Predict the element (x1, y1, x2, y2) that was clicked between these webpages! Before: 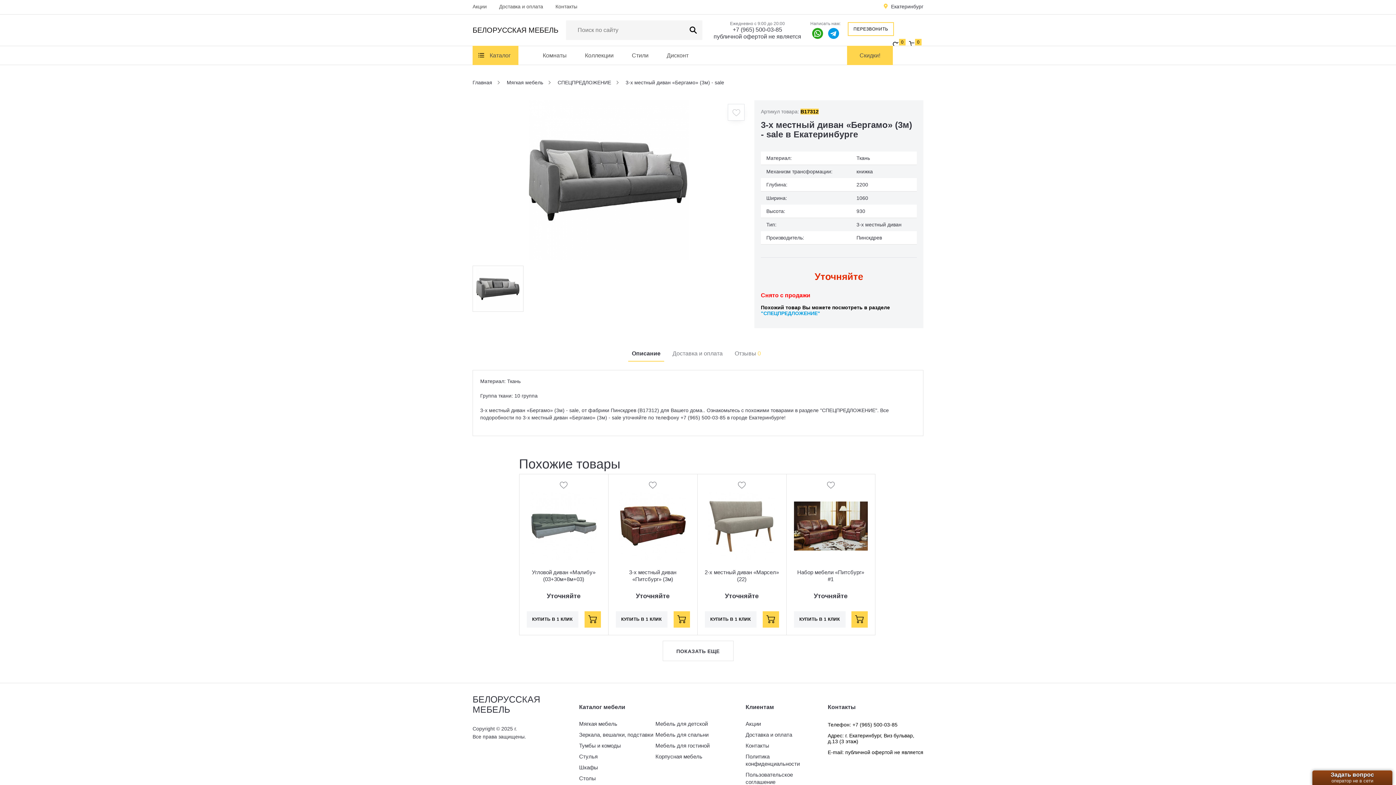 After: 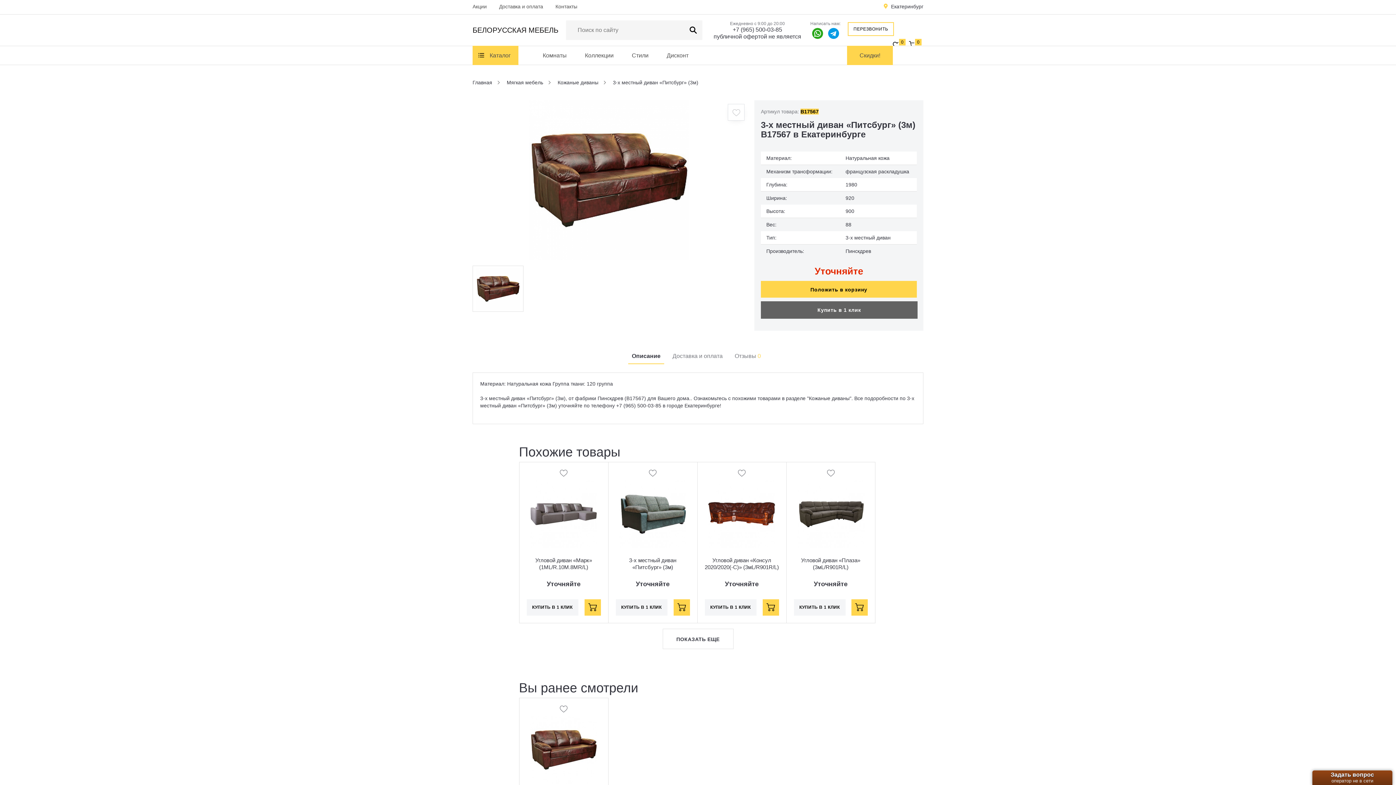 Action: bbox: (615, 492, 690, 560)